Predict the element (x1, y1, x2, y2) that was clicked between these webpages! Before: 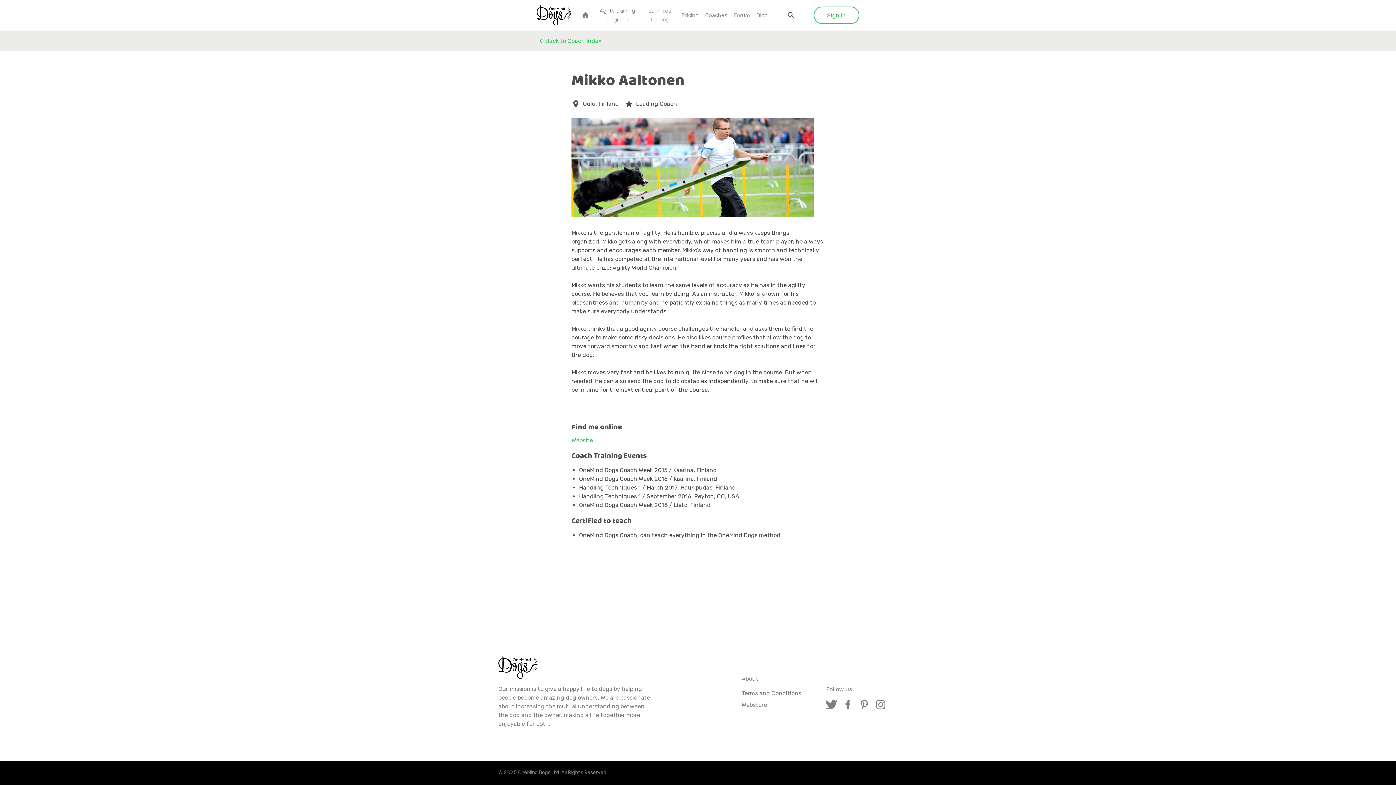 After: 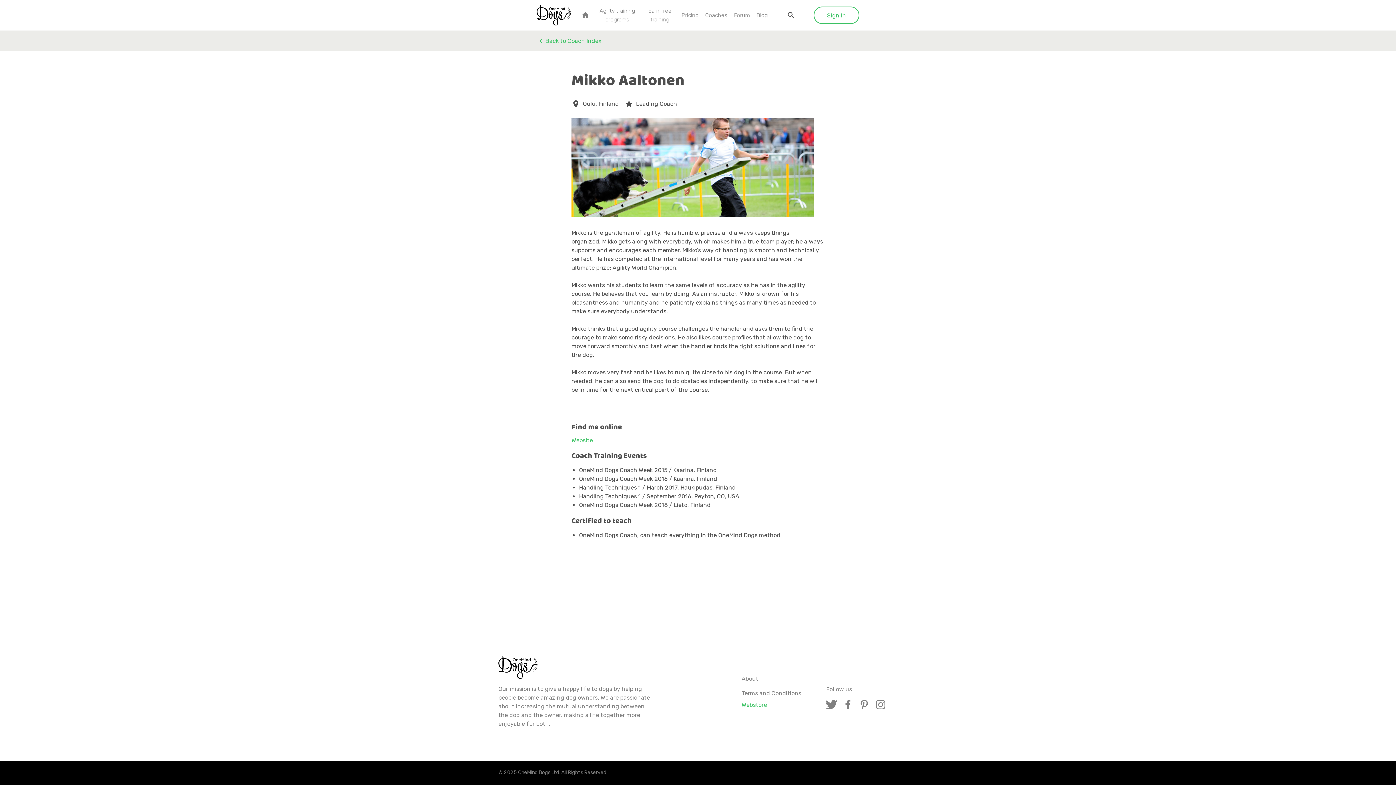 Action: label: Webstore bbox: (741, 701, 767, 709)